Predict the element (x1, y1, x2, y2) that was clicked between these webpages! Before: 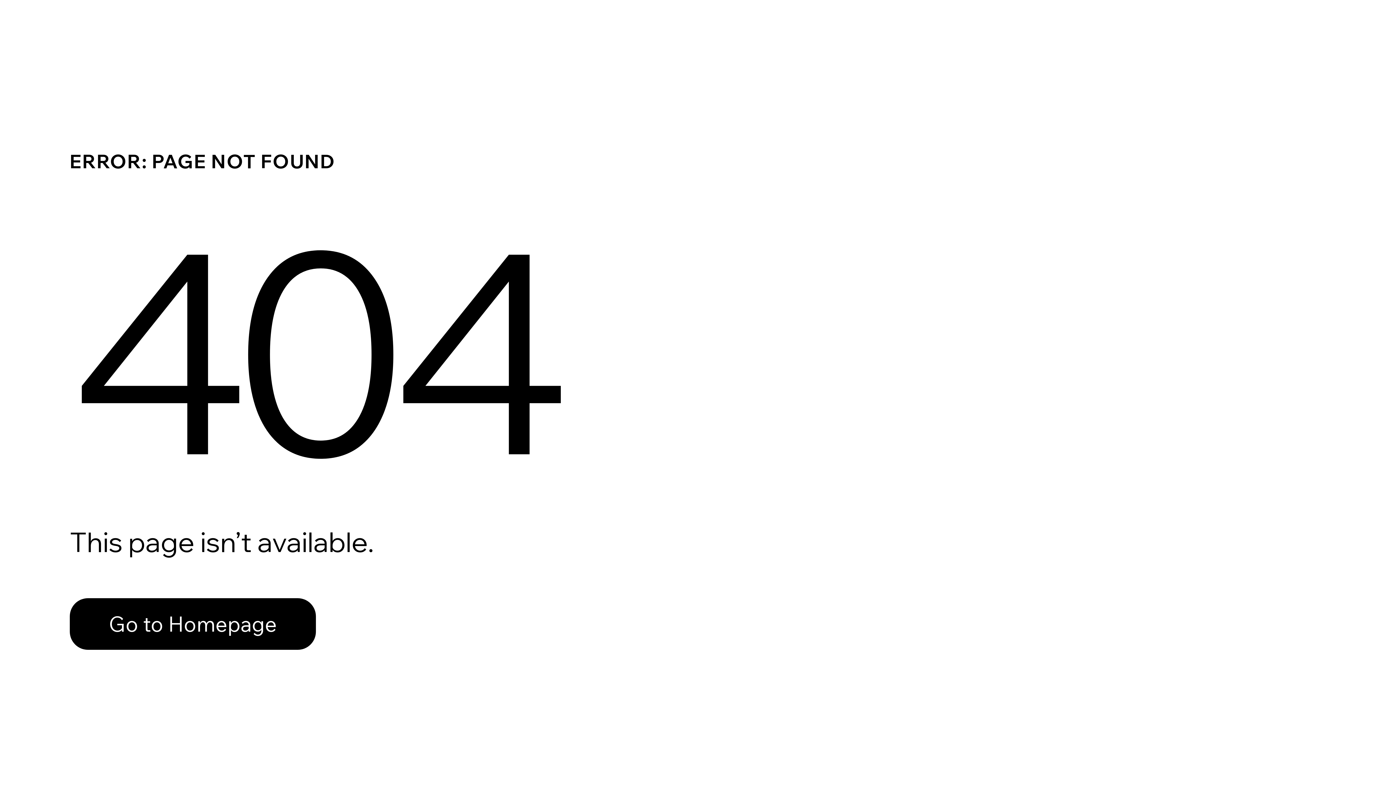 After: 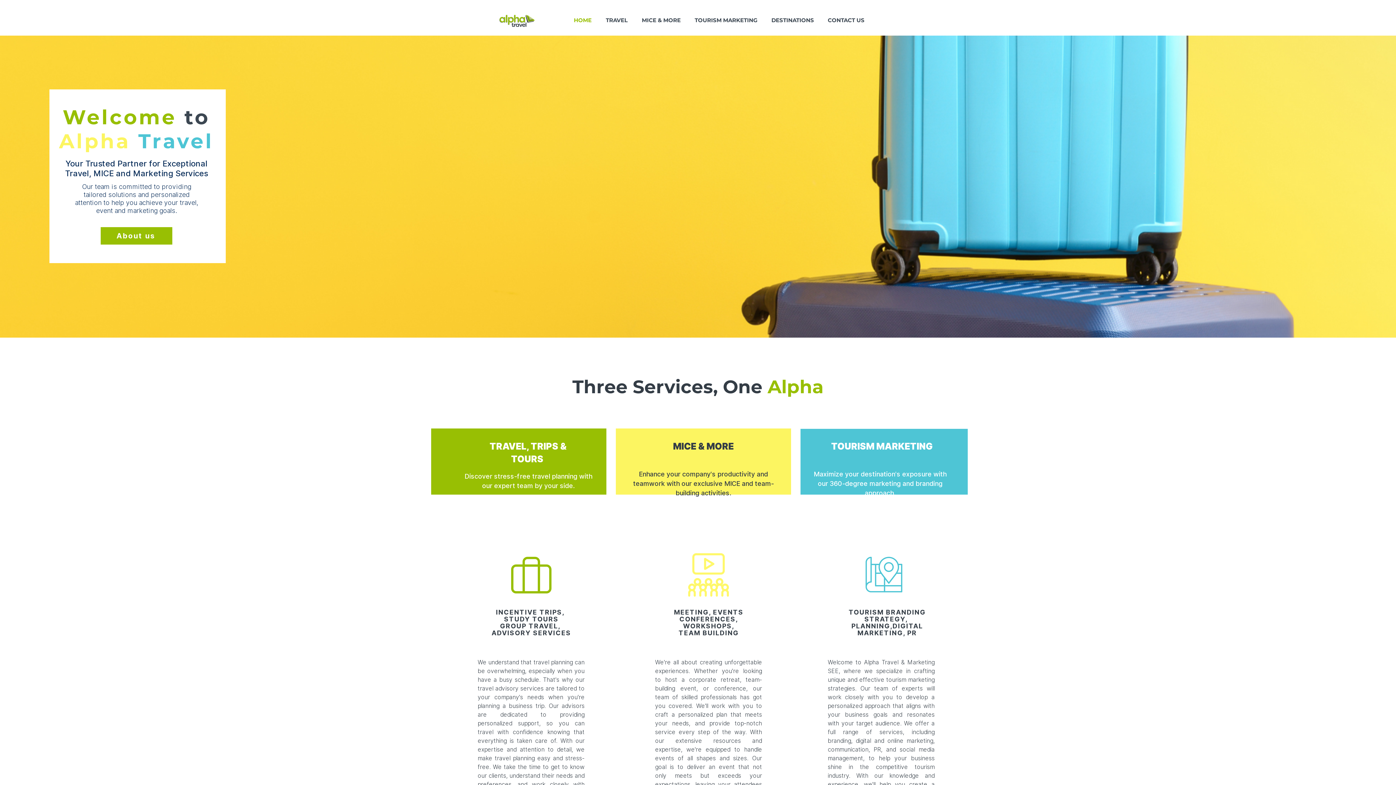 Action: bbox: (69, 598, 316, 650) label: Go to Homepage